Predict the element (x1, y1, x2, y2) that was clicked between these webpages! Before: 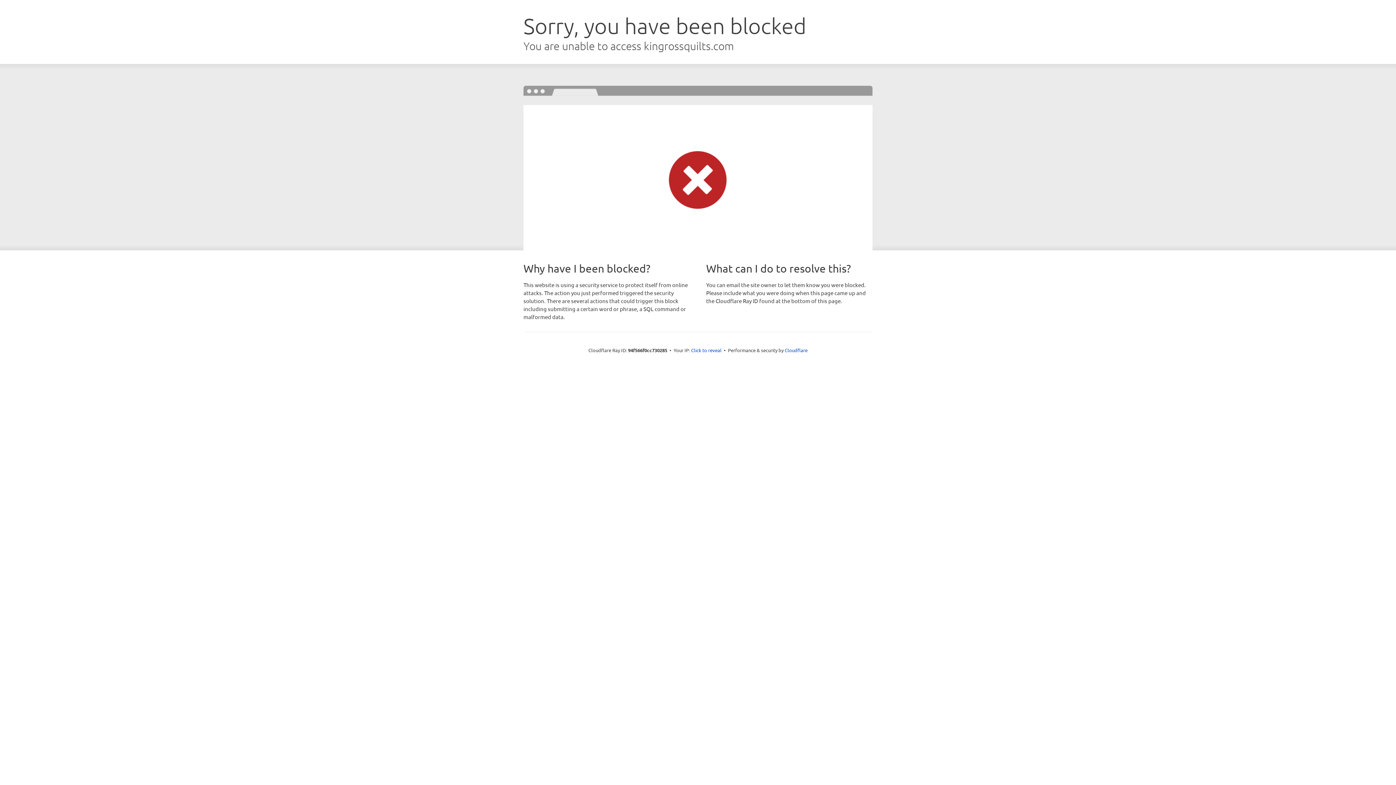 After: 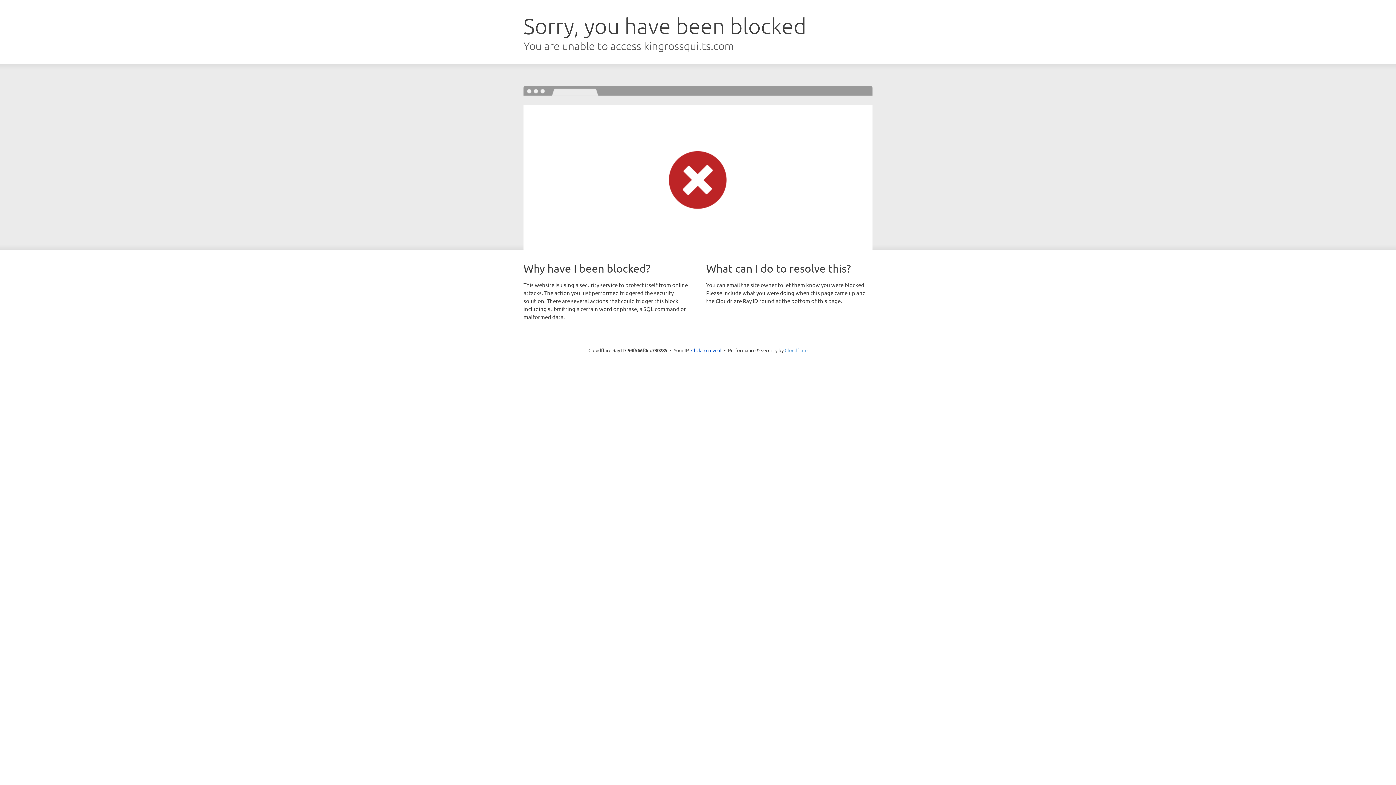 Action: bbox: (784, 347, 807, 353) label: Cloudflare